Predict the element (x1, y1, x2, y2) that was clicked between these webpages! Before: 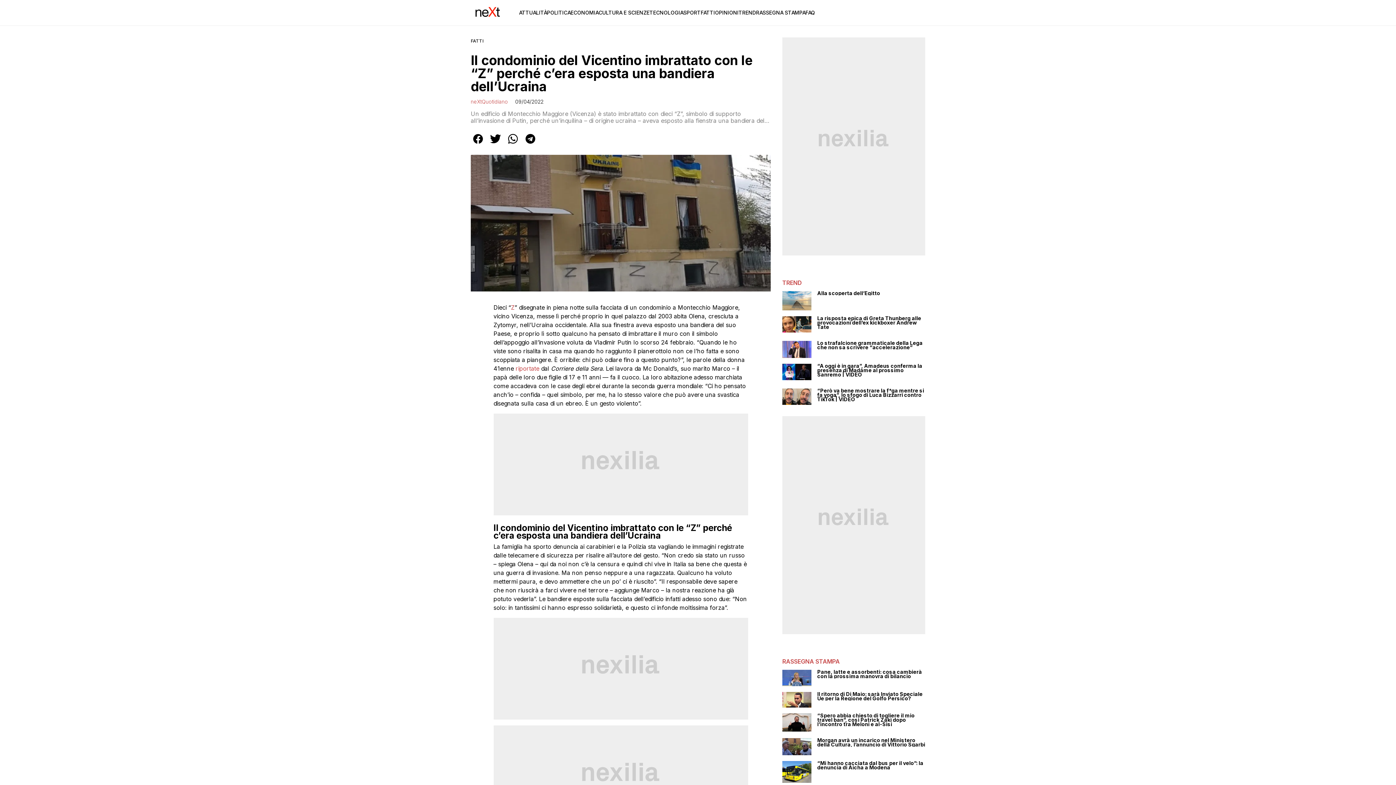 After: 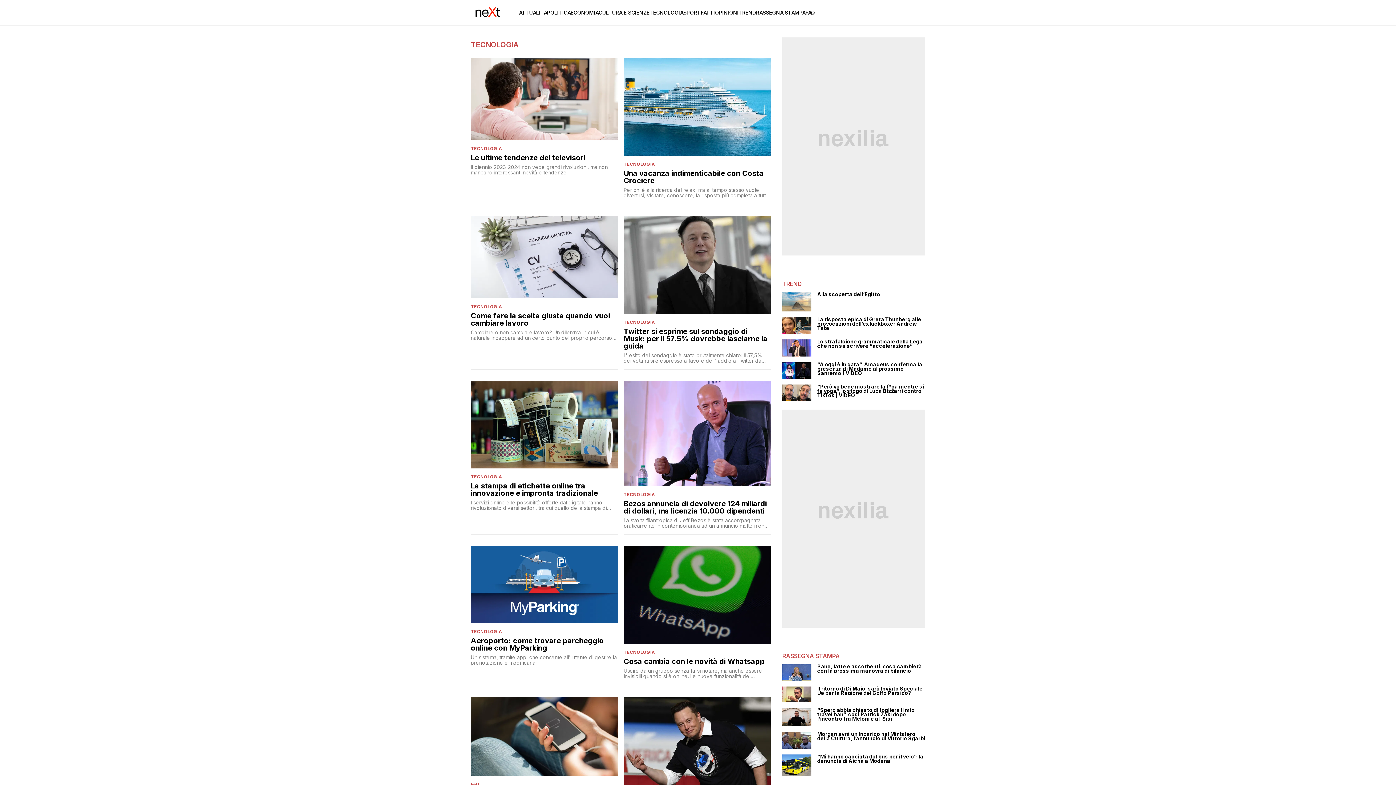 Action: label: TECNOLOGIA bbox: (649, 9, 683, 15)